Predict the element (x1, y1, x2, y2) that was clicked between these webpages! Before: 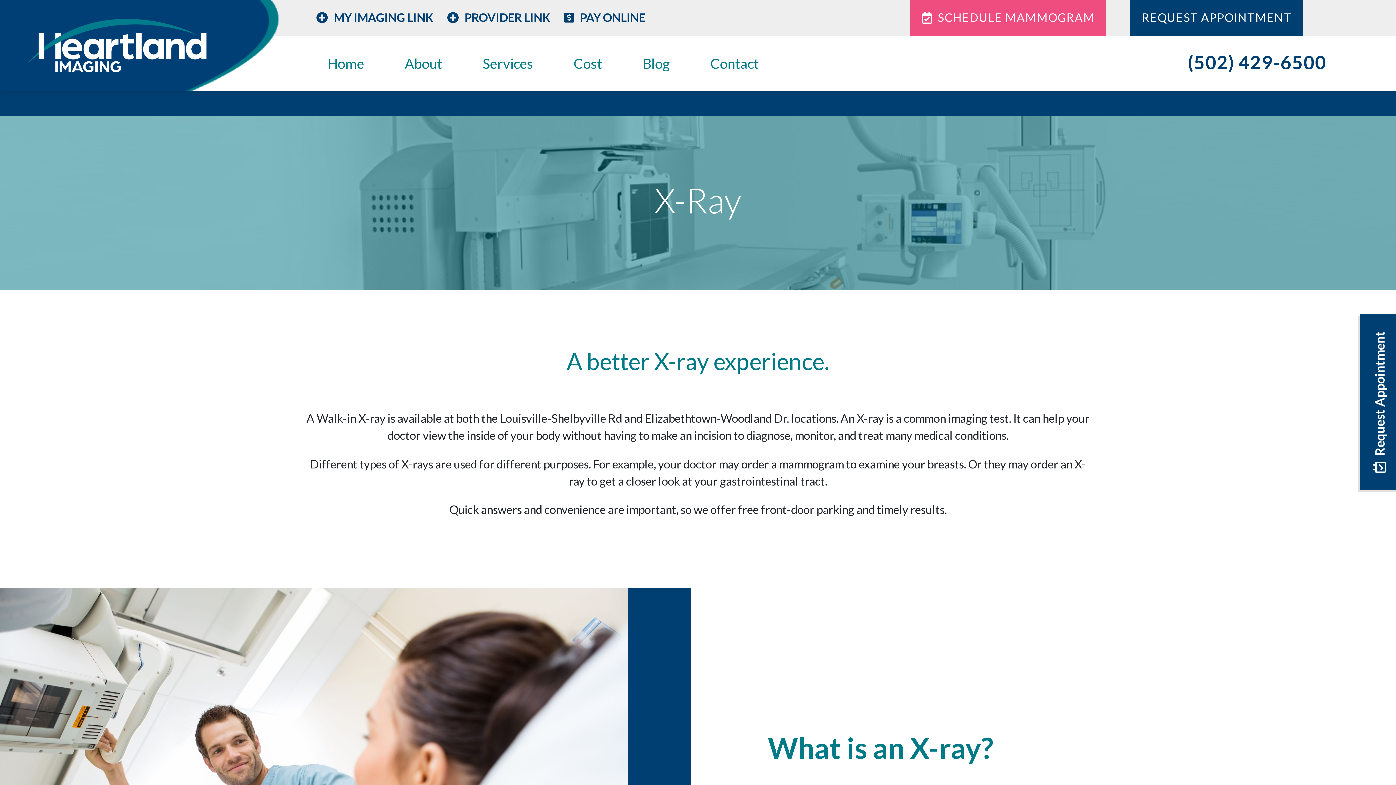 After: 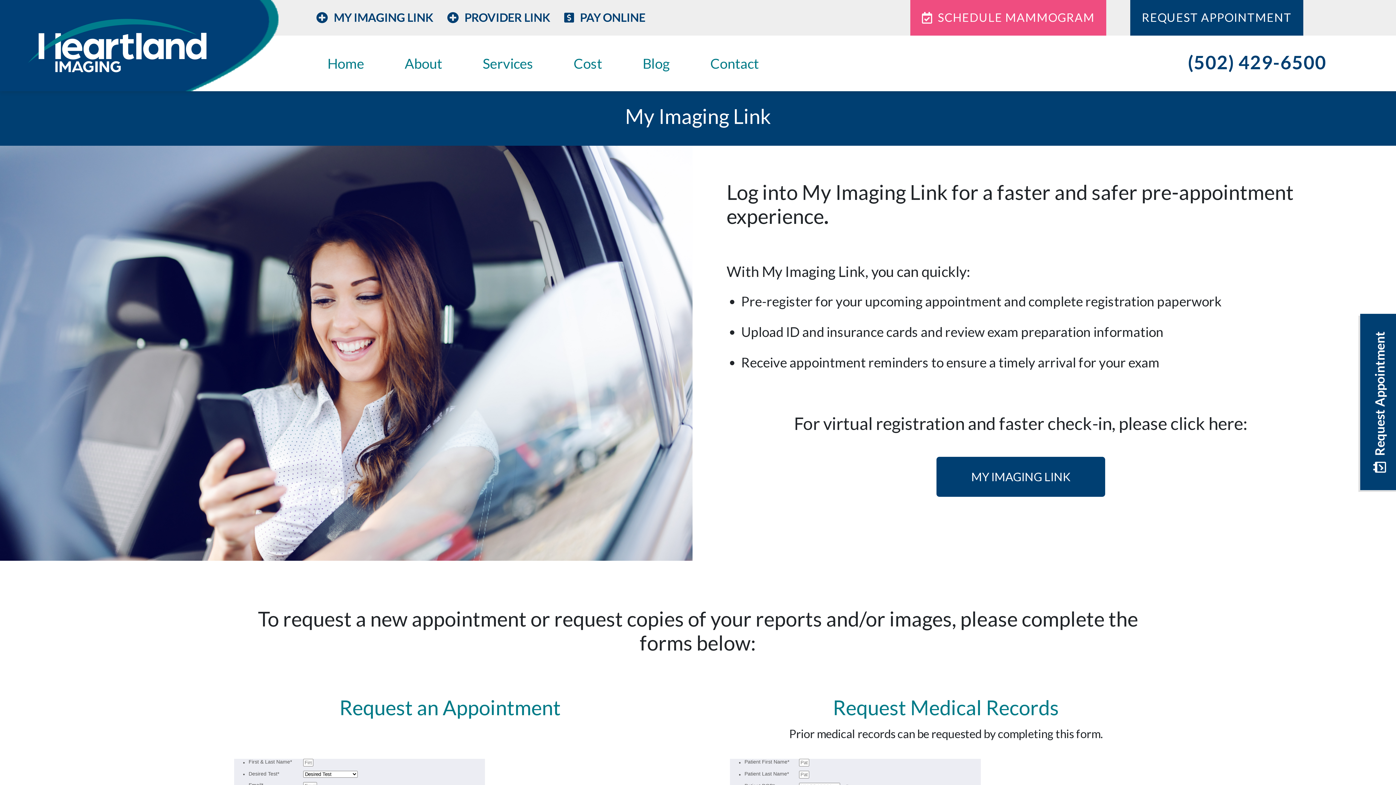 Action: label: MY IMAGING LINK bbox: (316, 10, 433, 24)